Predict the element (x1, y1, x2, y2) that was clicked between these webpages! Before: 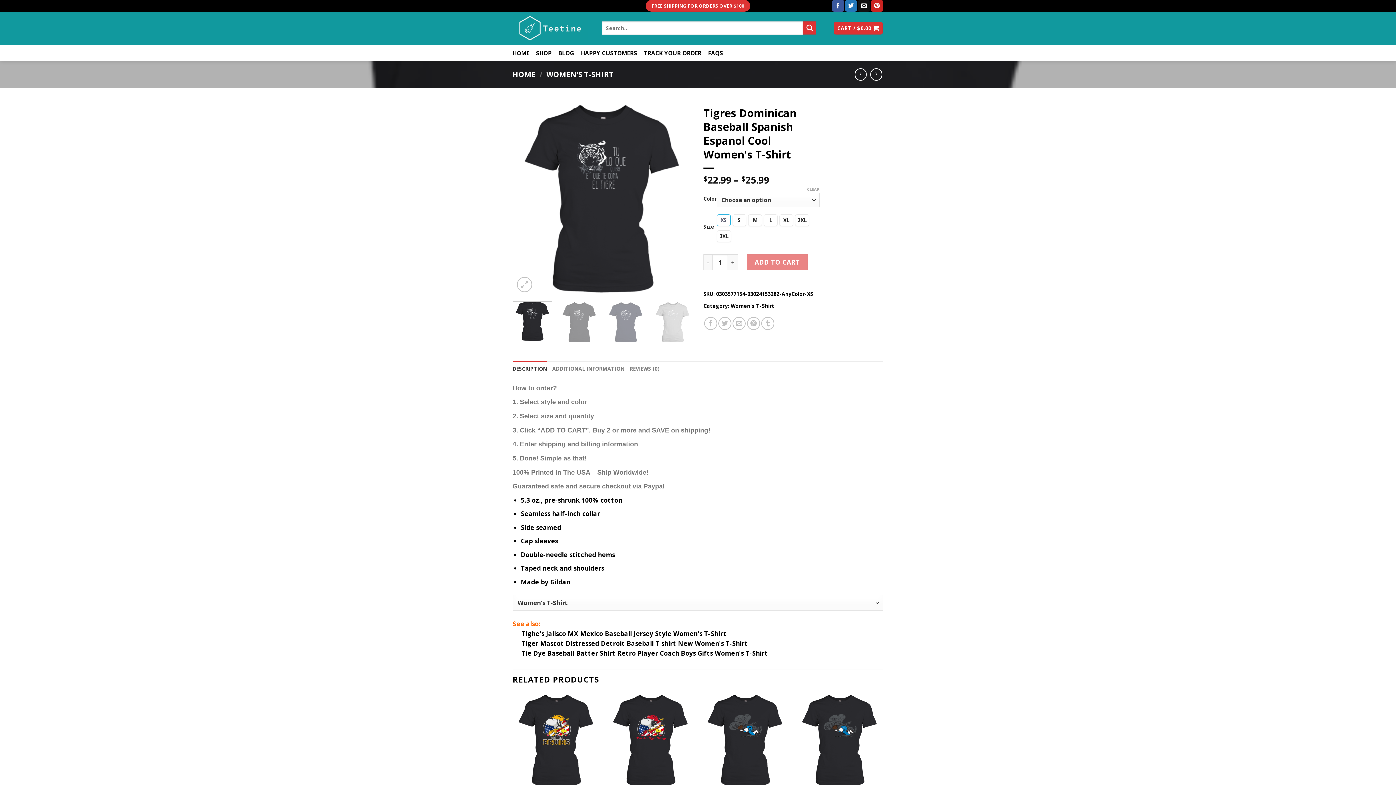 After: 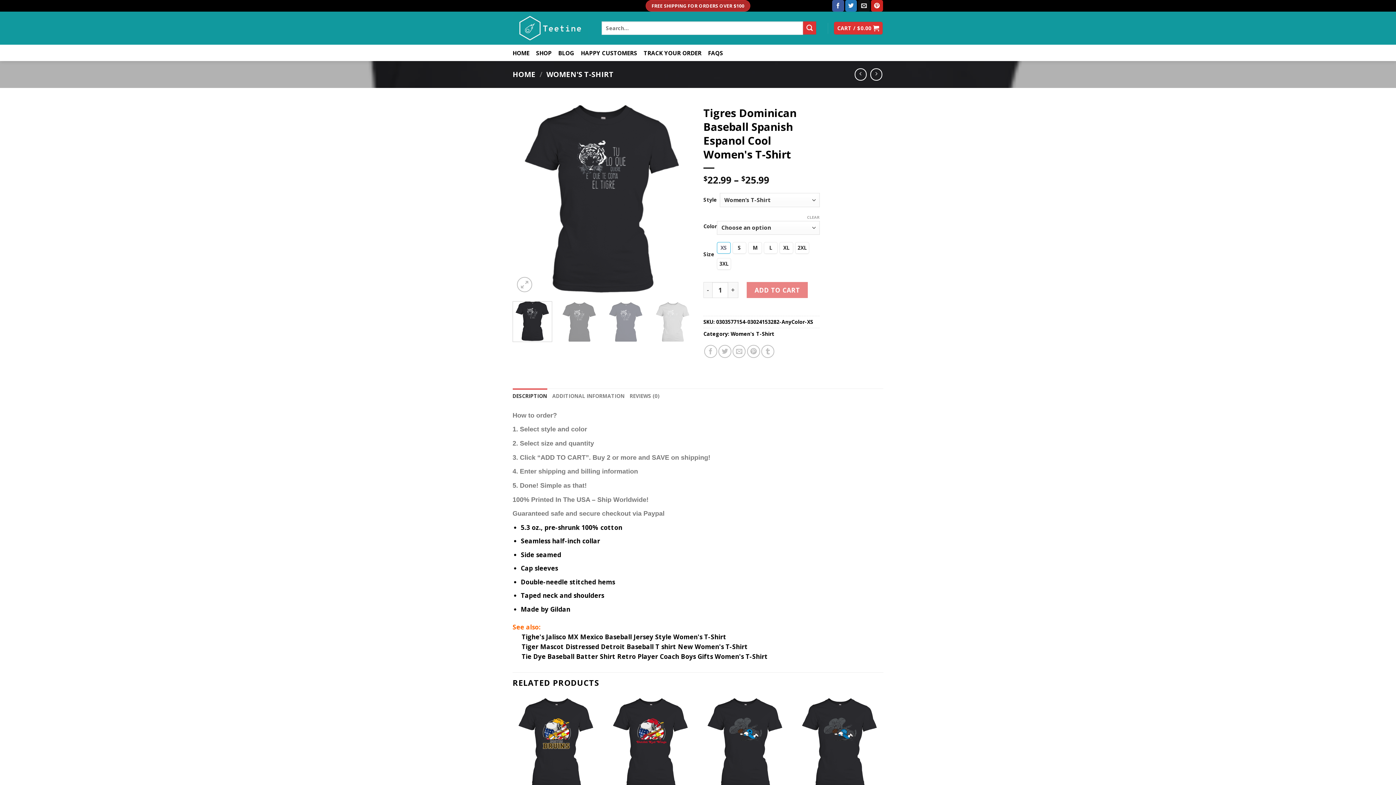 Action: label: FREE SHIPPING FOR ORDERS OVER $100 bbox: (645, 0, 750, 11)